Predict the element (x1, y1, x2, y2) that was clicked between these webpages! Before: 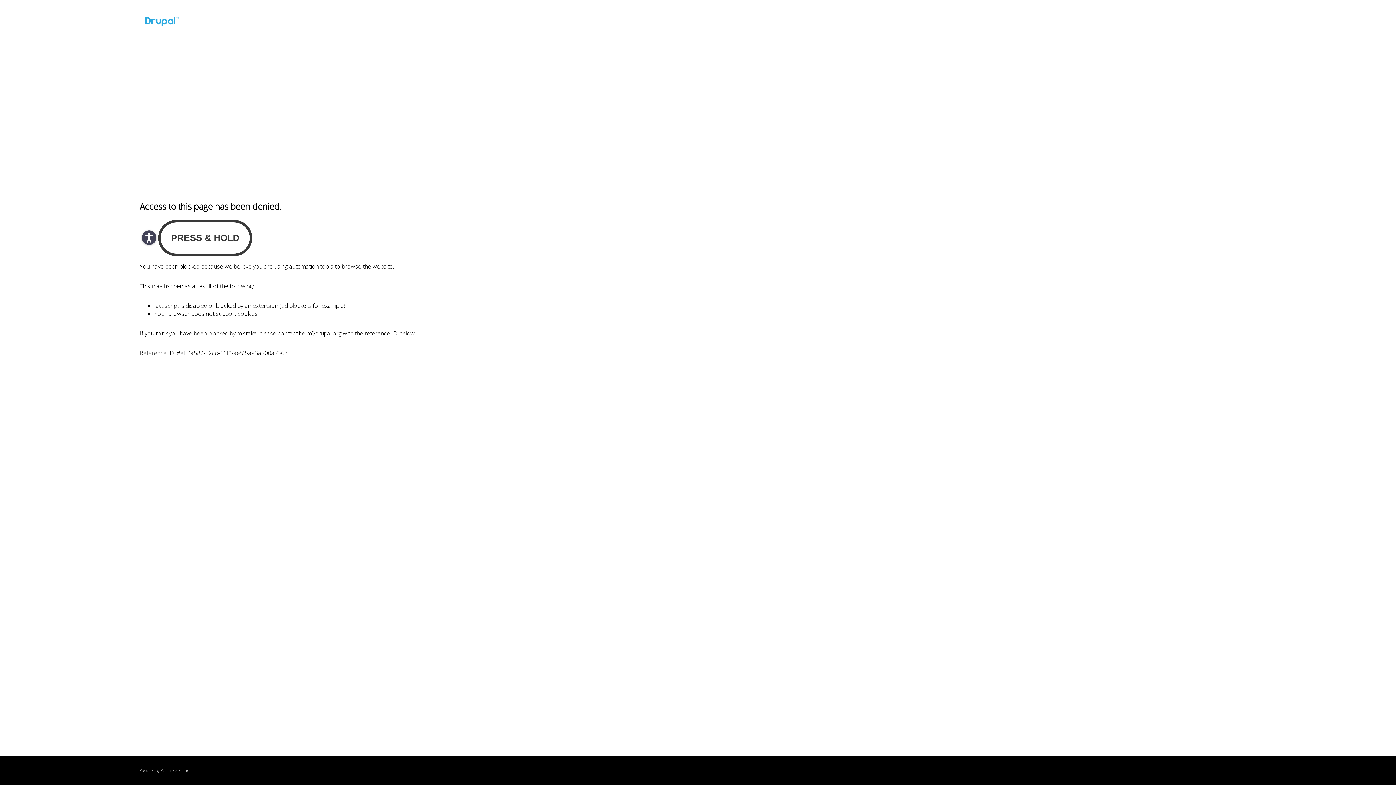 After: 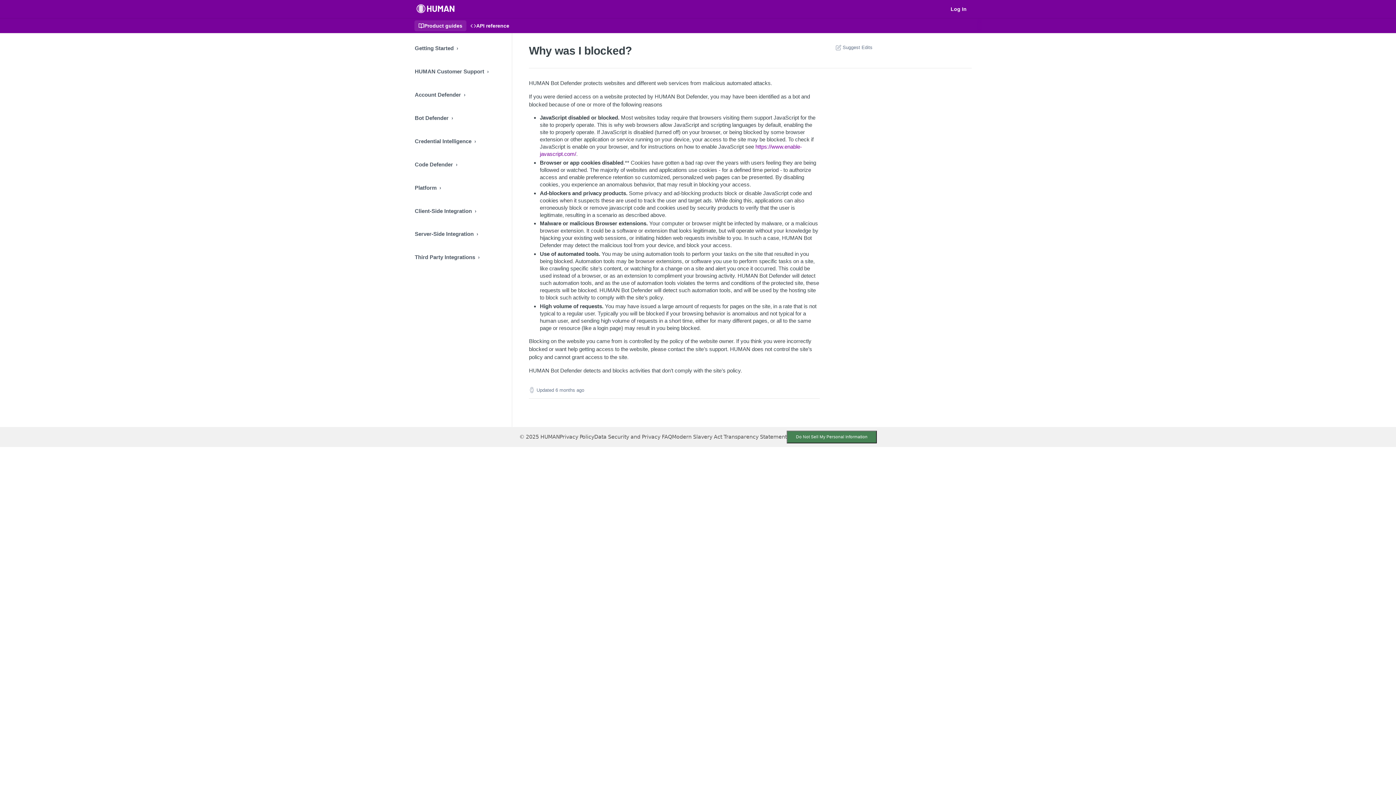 Action: bbox: (160, 768, 180, 773) label: PerimeterX